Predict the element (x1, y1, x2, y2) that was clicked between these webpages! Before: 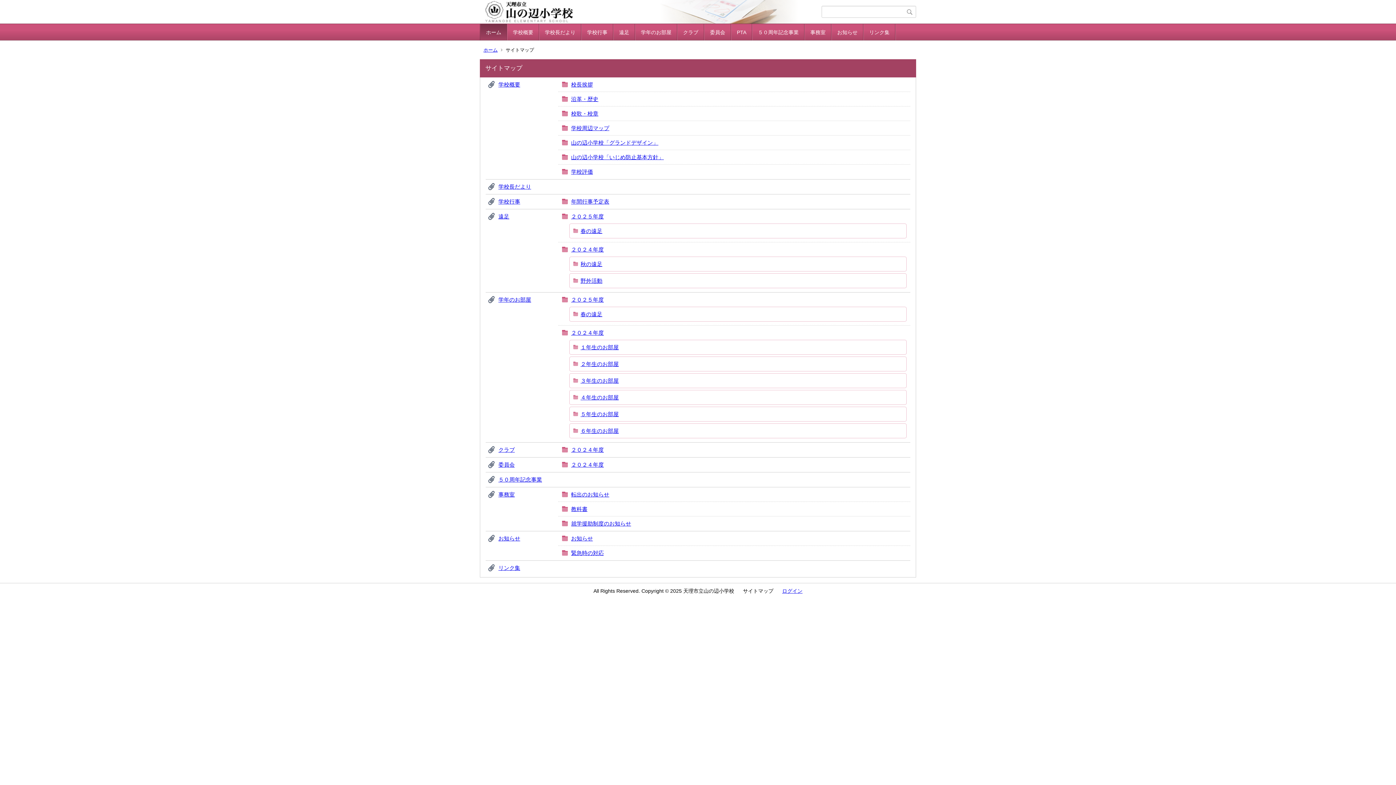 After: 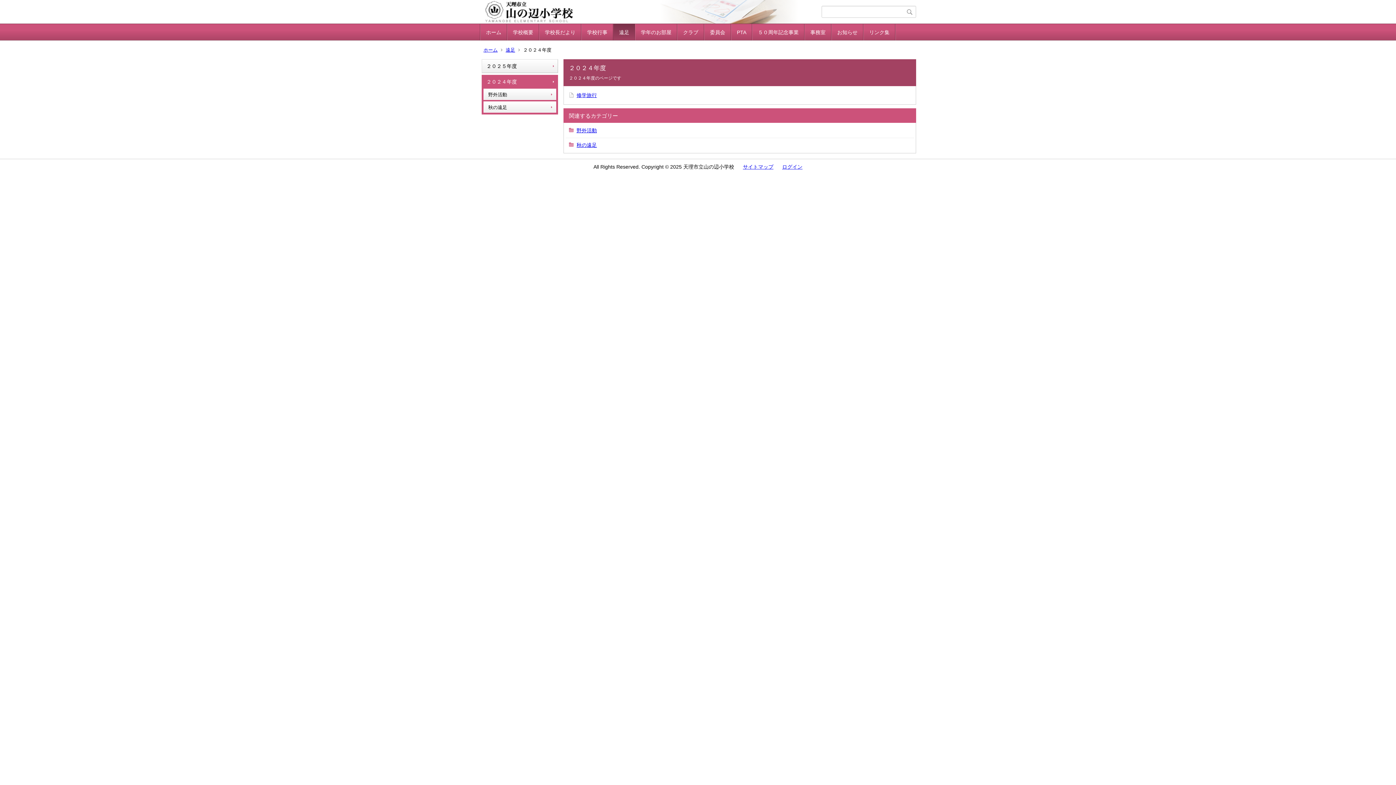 Action: bbox: (571, 246, 604, 252) label: ２０２４年度